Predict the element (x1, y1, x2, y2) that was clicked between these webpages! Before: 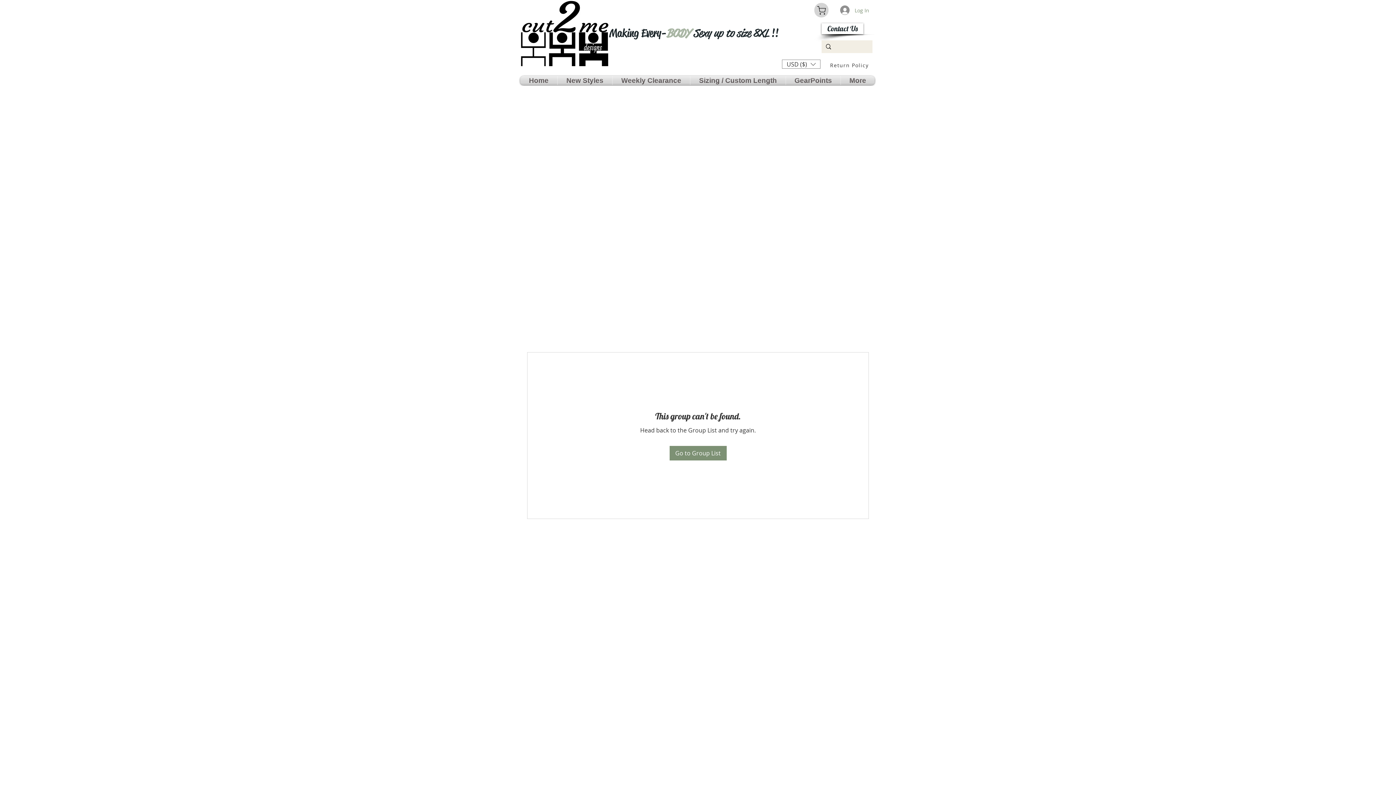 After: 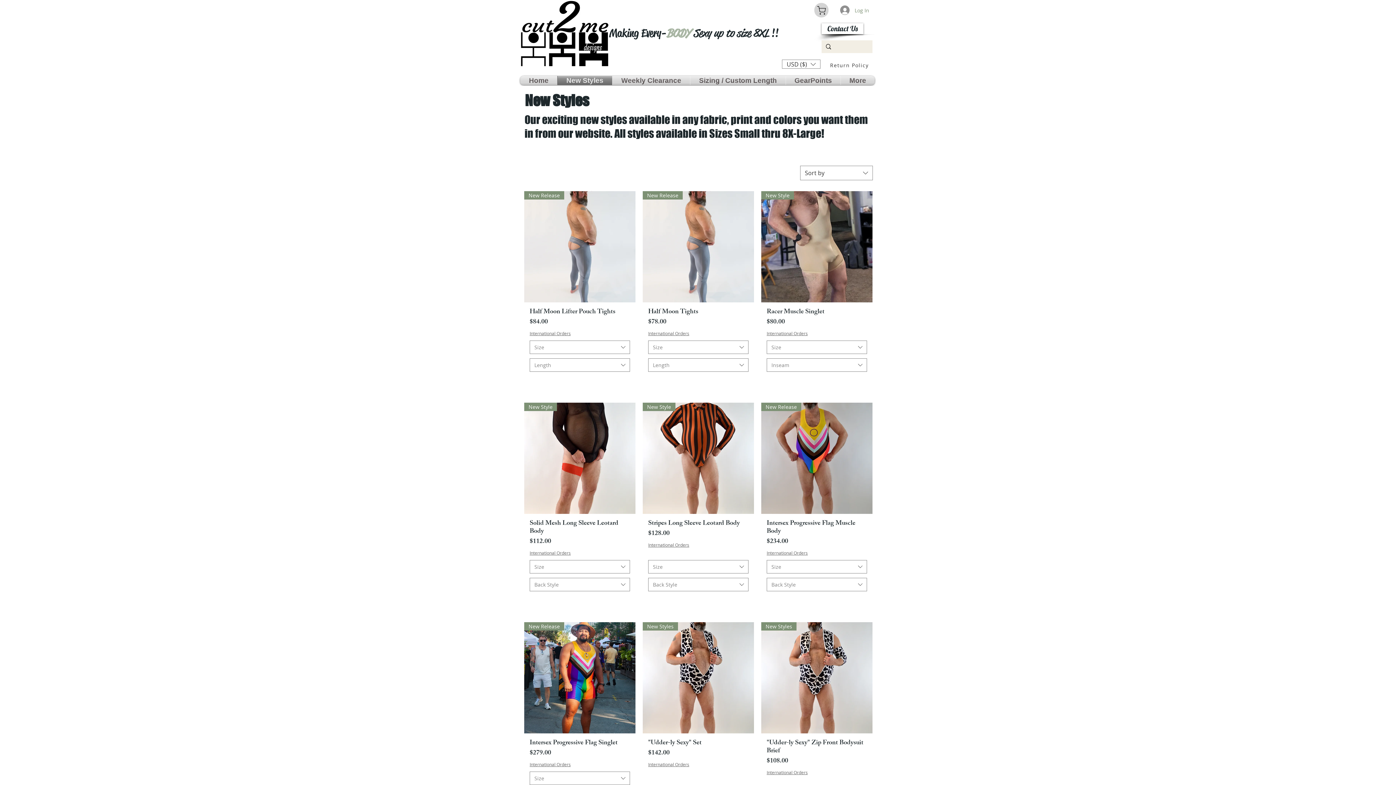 Action: bbox: (557, 76, 612, 85) label: New Styles